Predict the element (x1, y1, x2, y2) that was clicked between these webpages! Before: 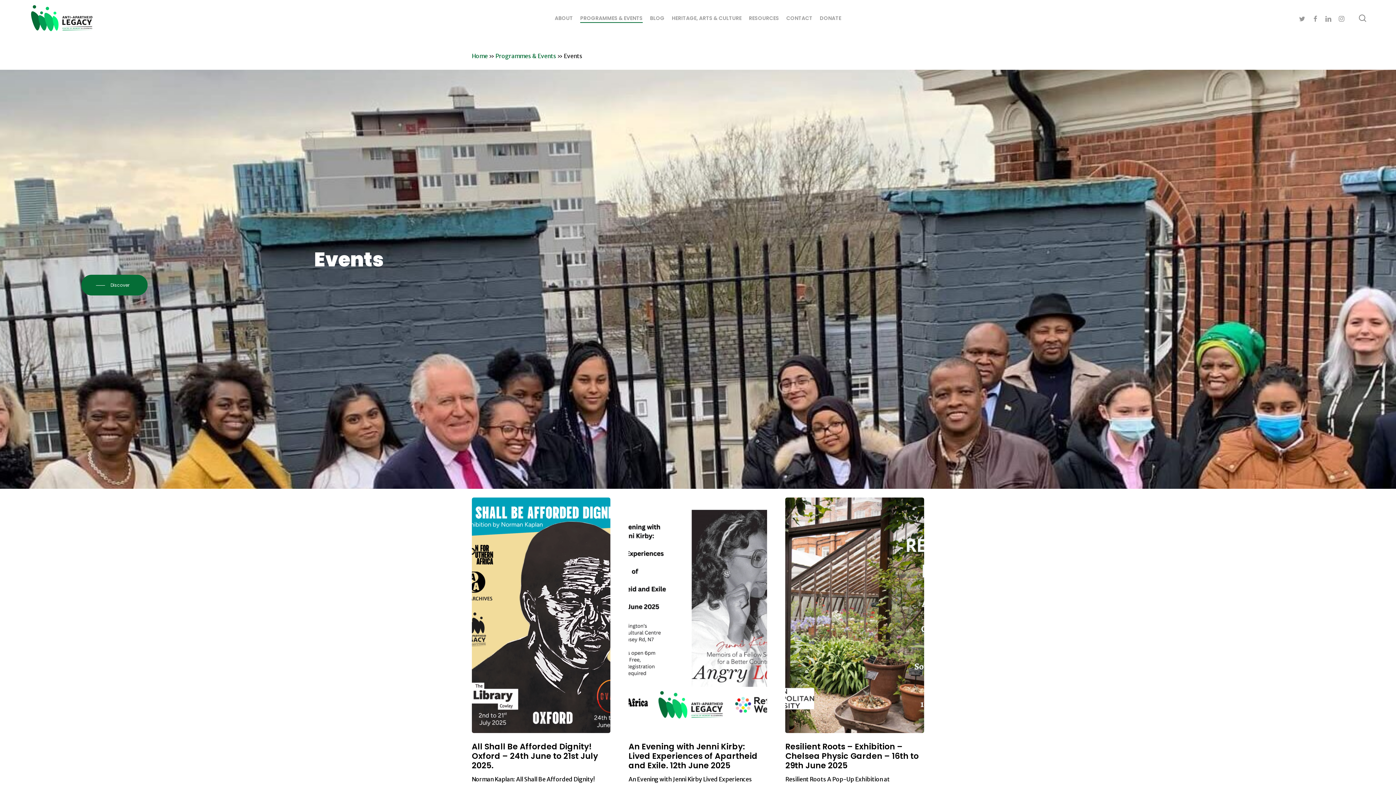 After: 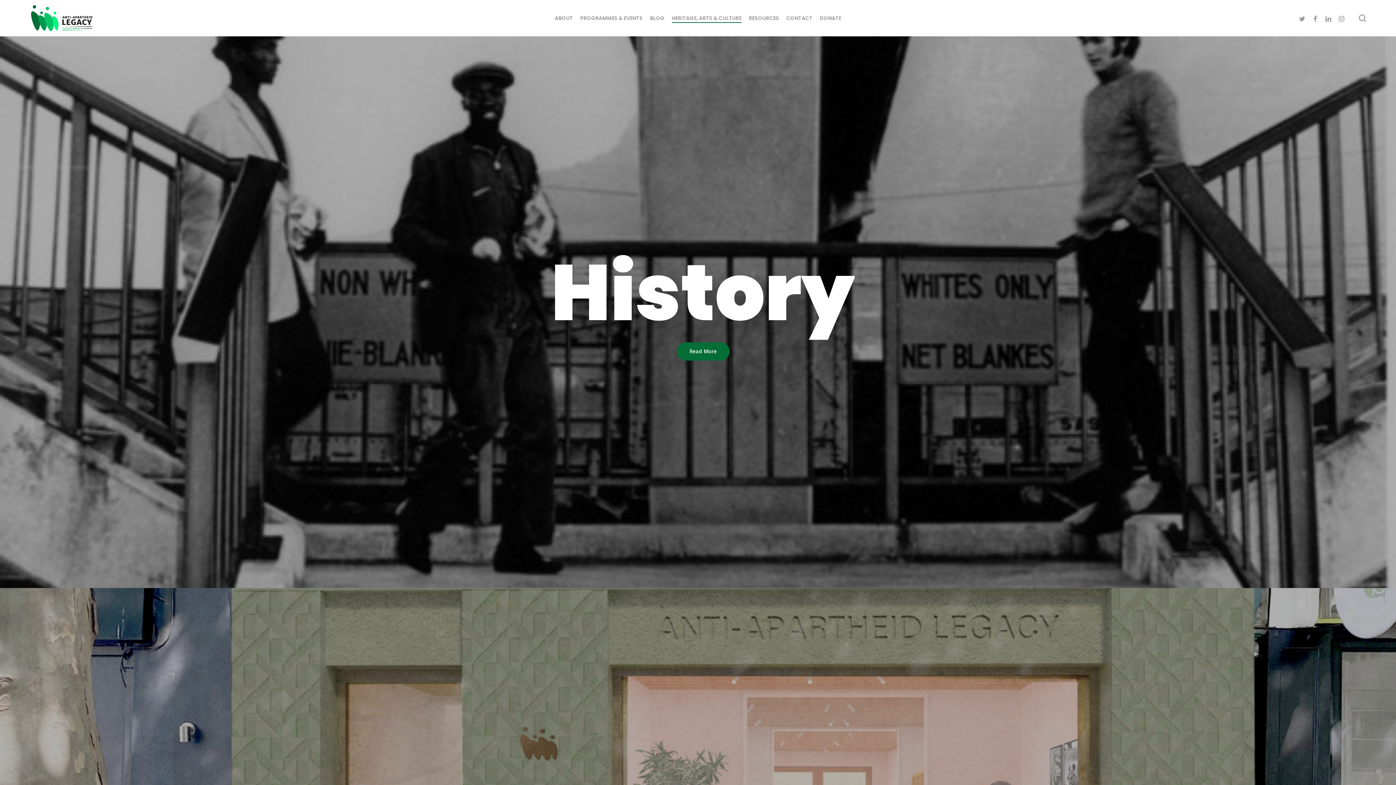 Action: label: HERITAGE, ARTS & CULTURE bbox: (672, 14, 741, 21)